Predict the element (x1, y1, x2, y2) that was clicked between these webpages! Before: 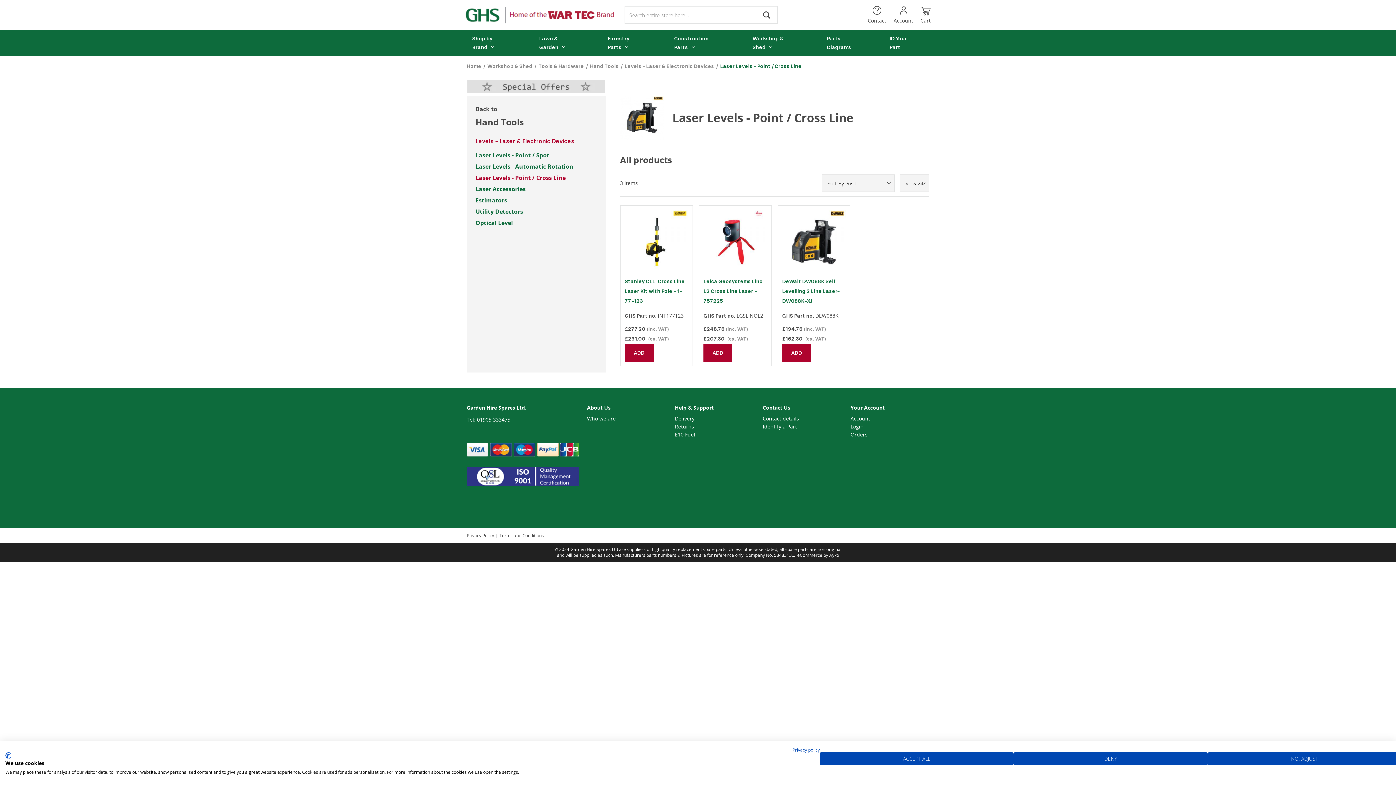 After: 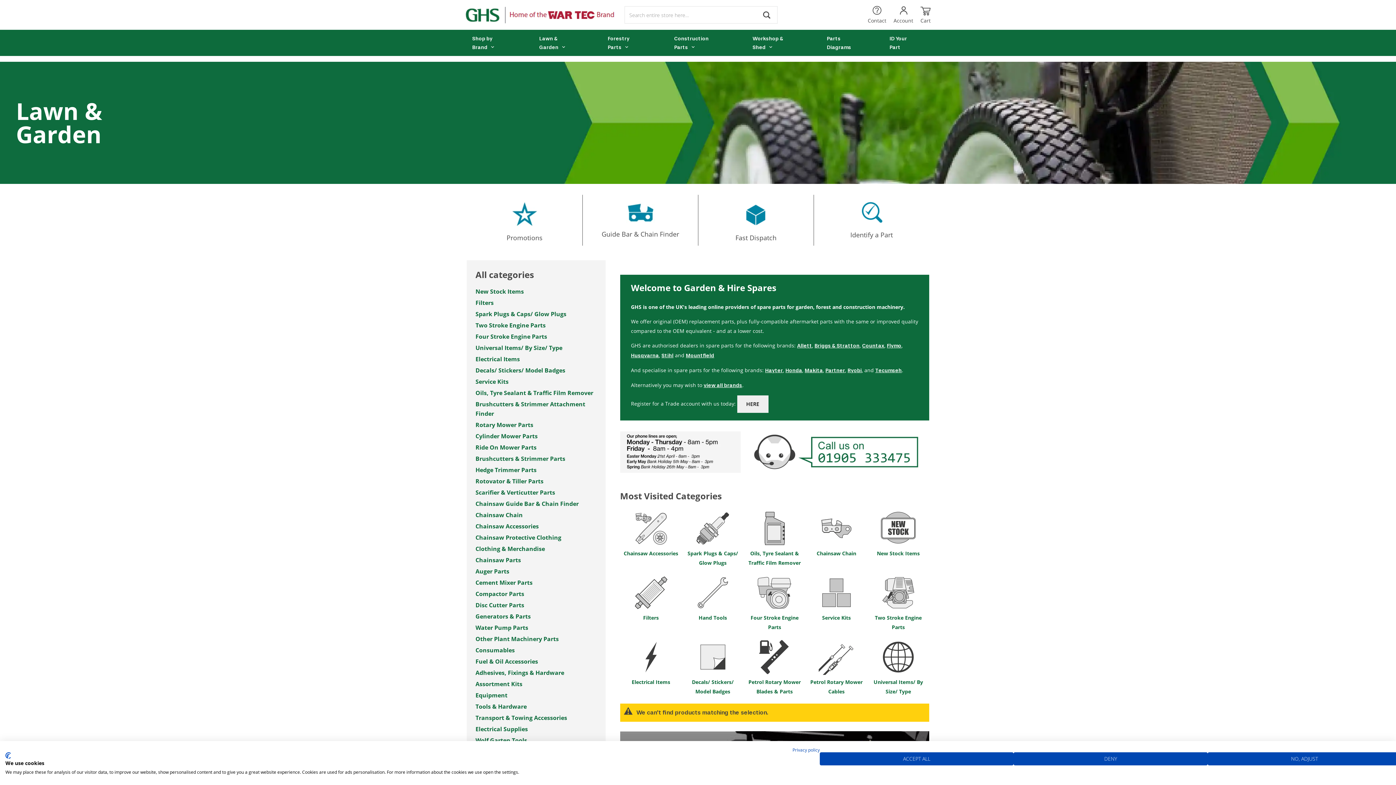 Action: bbox: (465, 5, 618, 24)